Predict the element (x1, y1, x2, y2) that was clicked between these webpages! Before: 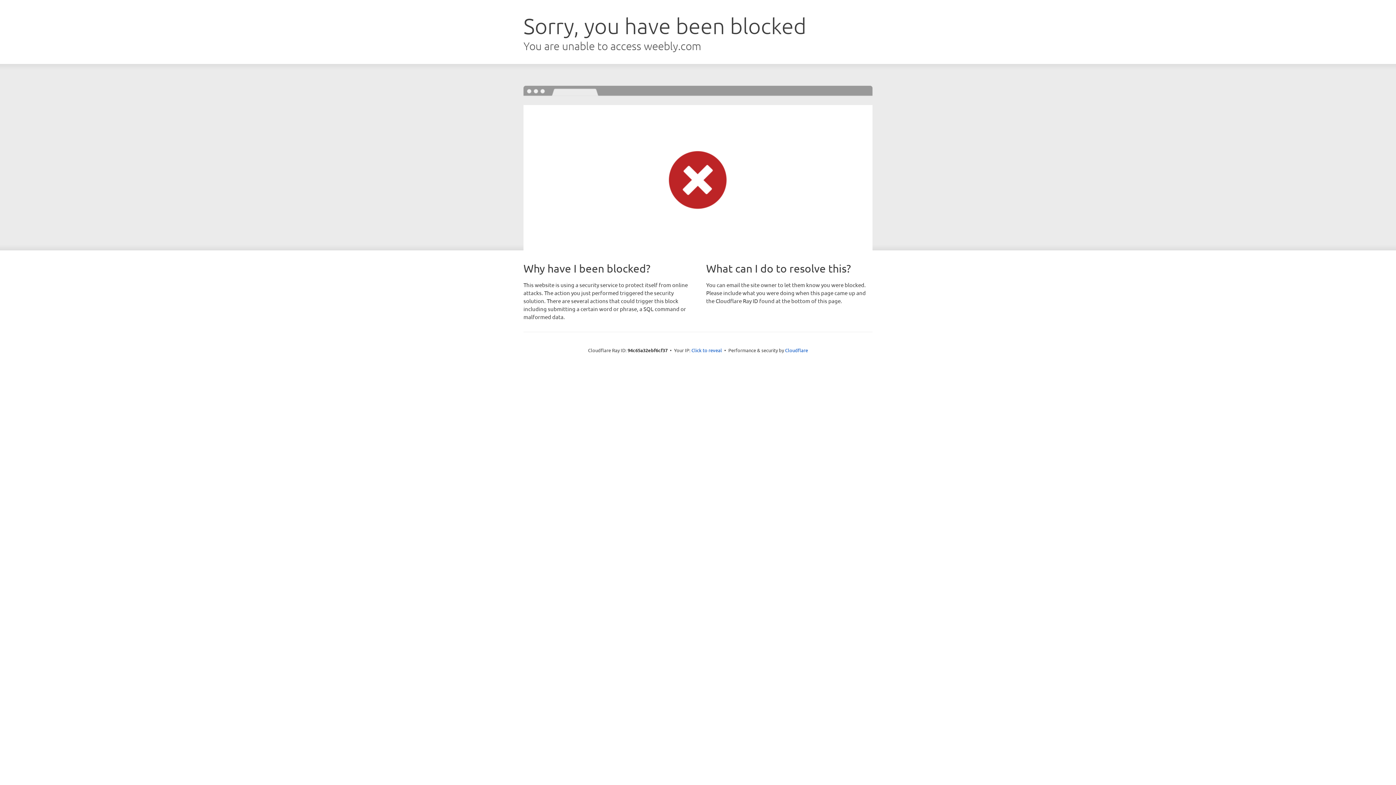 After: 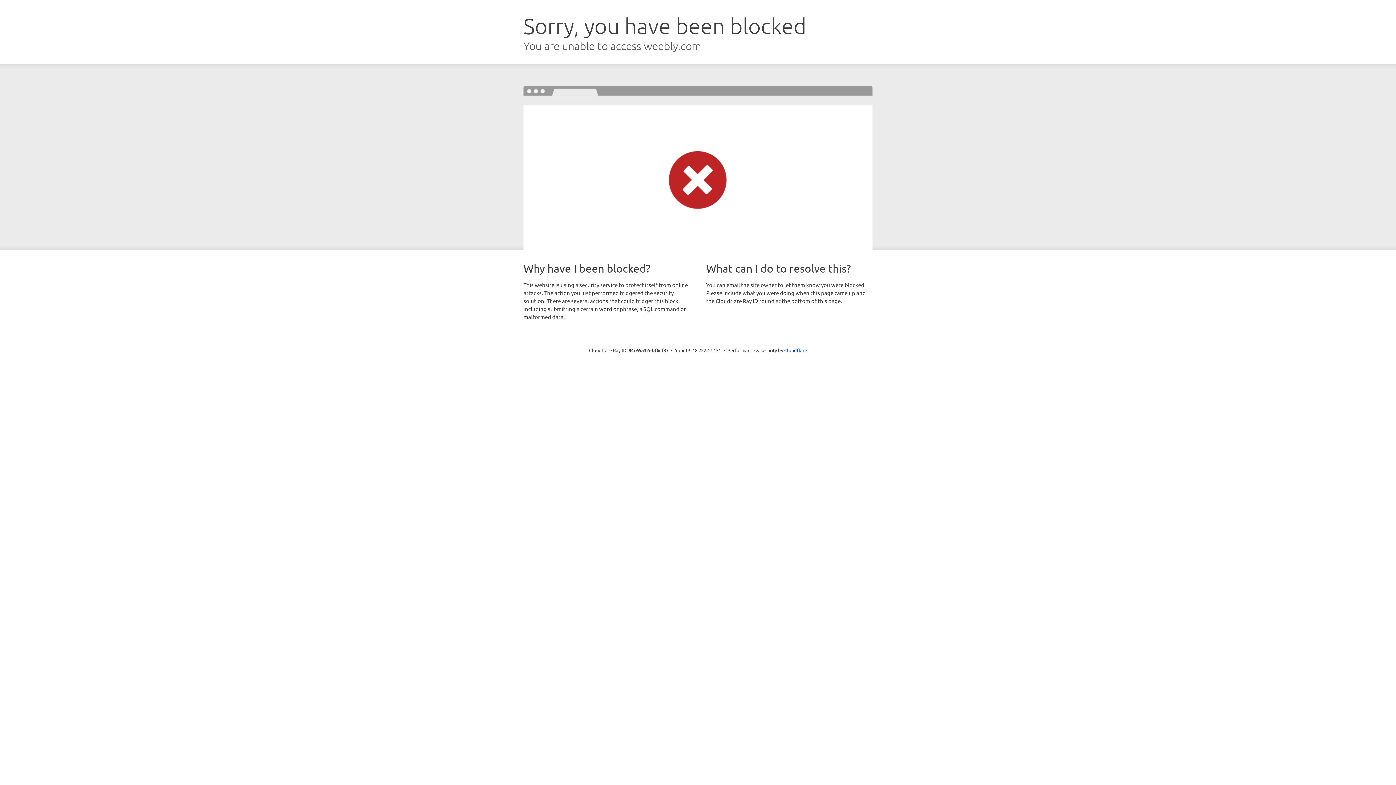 Action: bbox: (691, 346, 722, 353) label: Click to reveal